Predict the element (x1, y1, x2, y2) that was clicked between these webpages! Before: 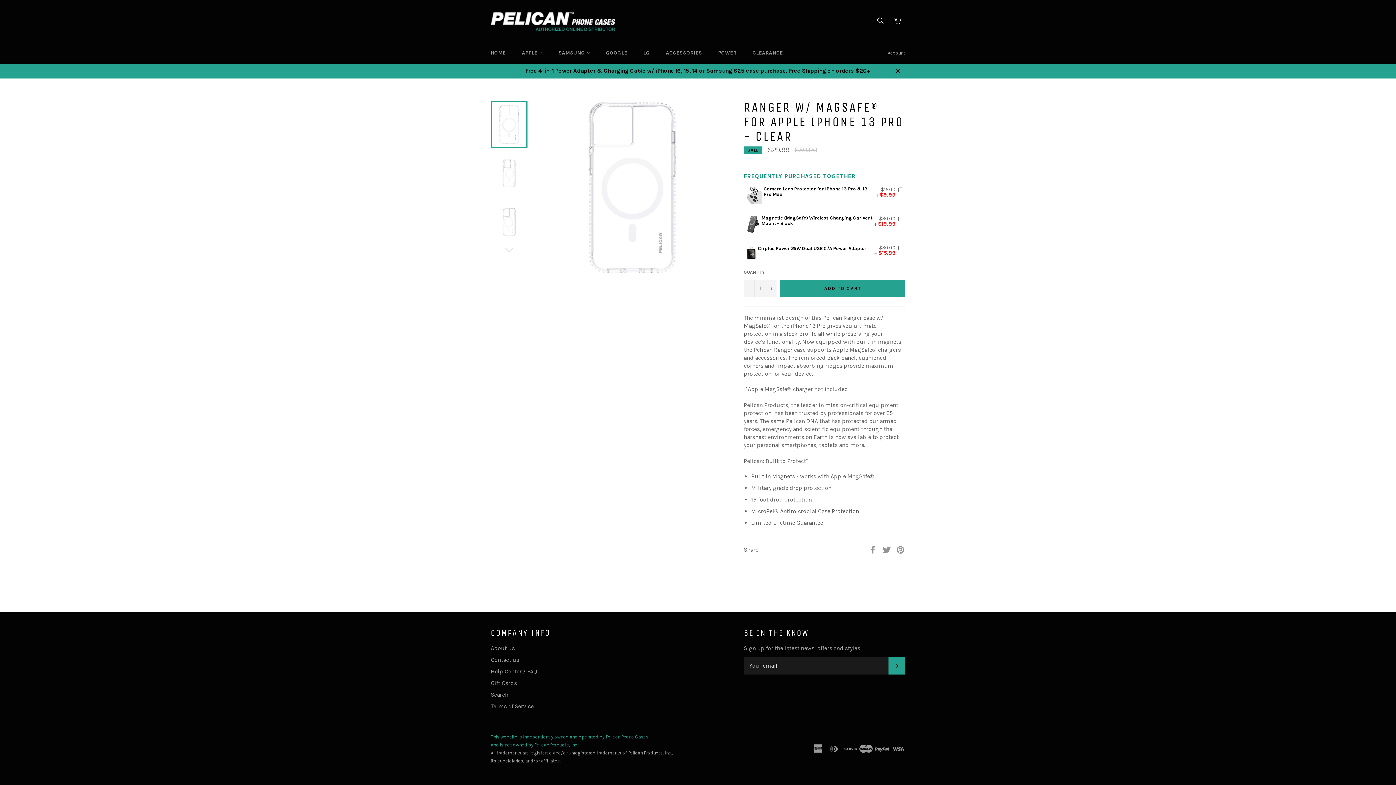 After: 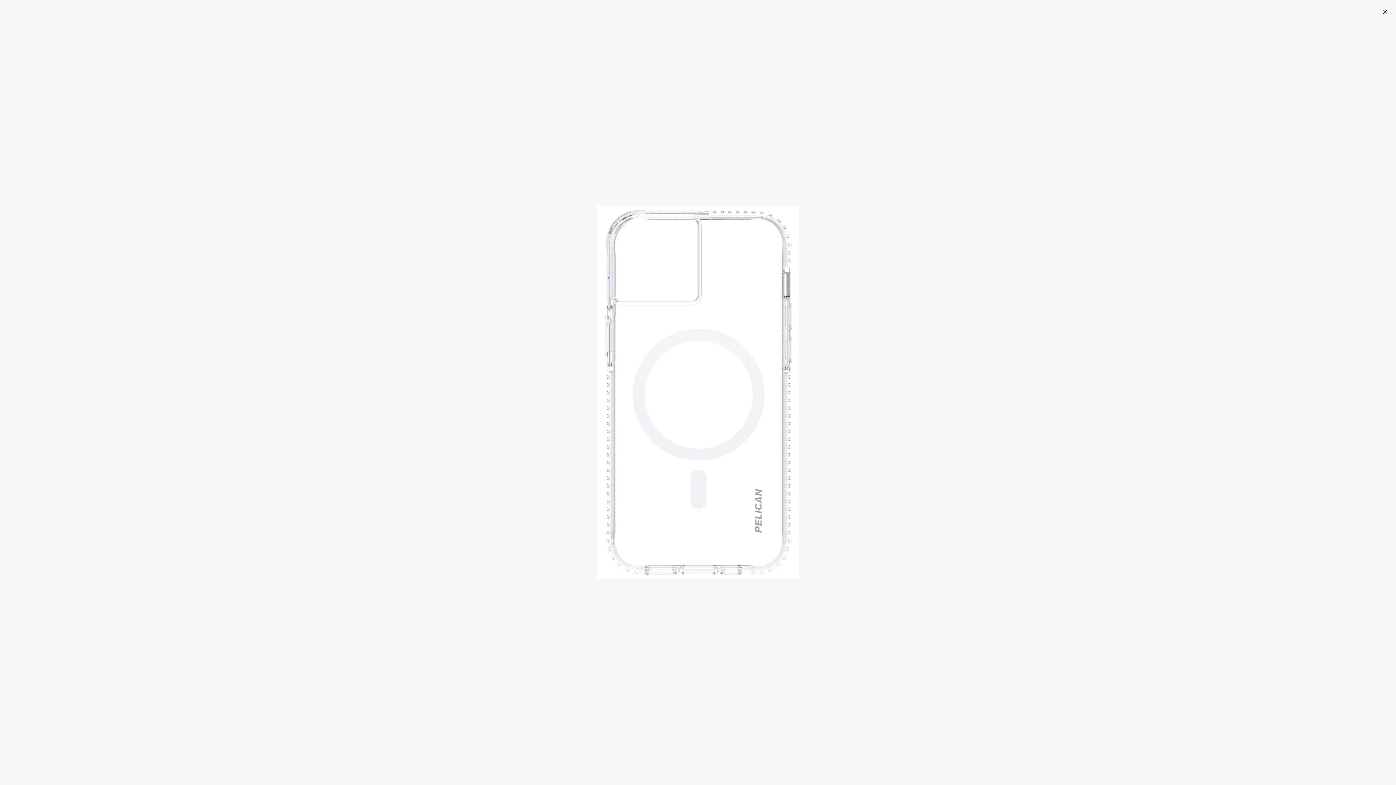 Action: bbox: (584, 269, 679, 276)